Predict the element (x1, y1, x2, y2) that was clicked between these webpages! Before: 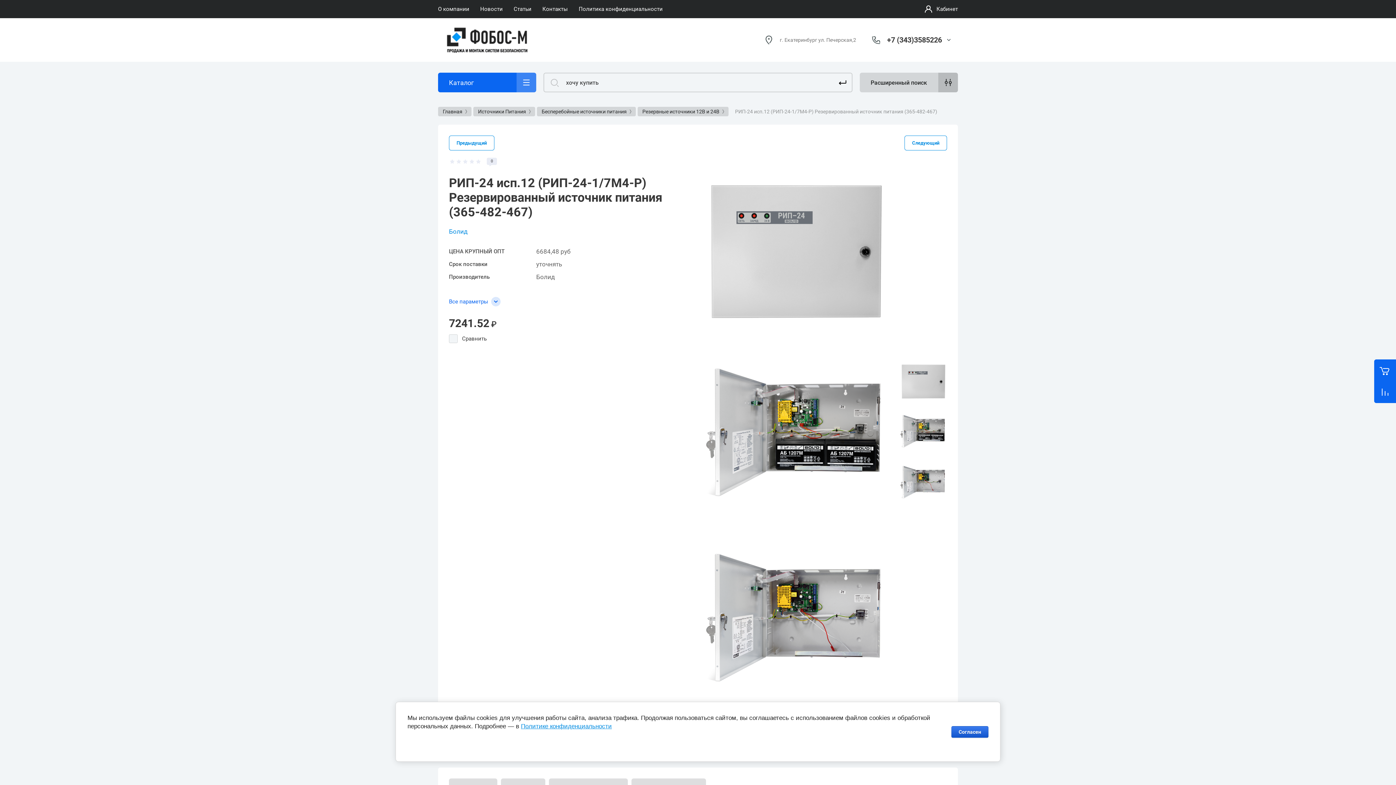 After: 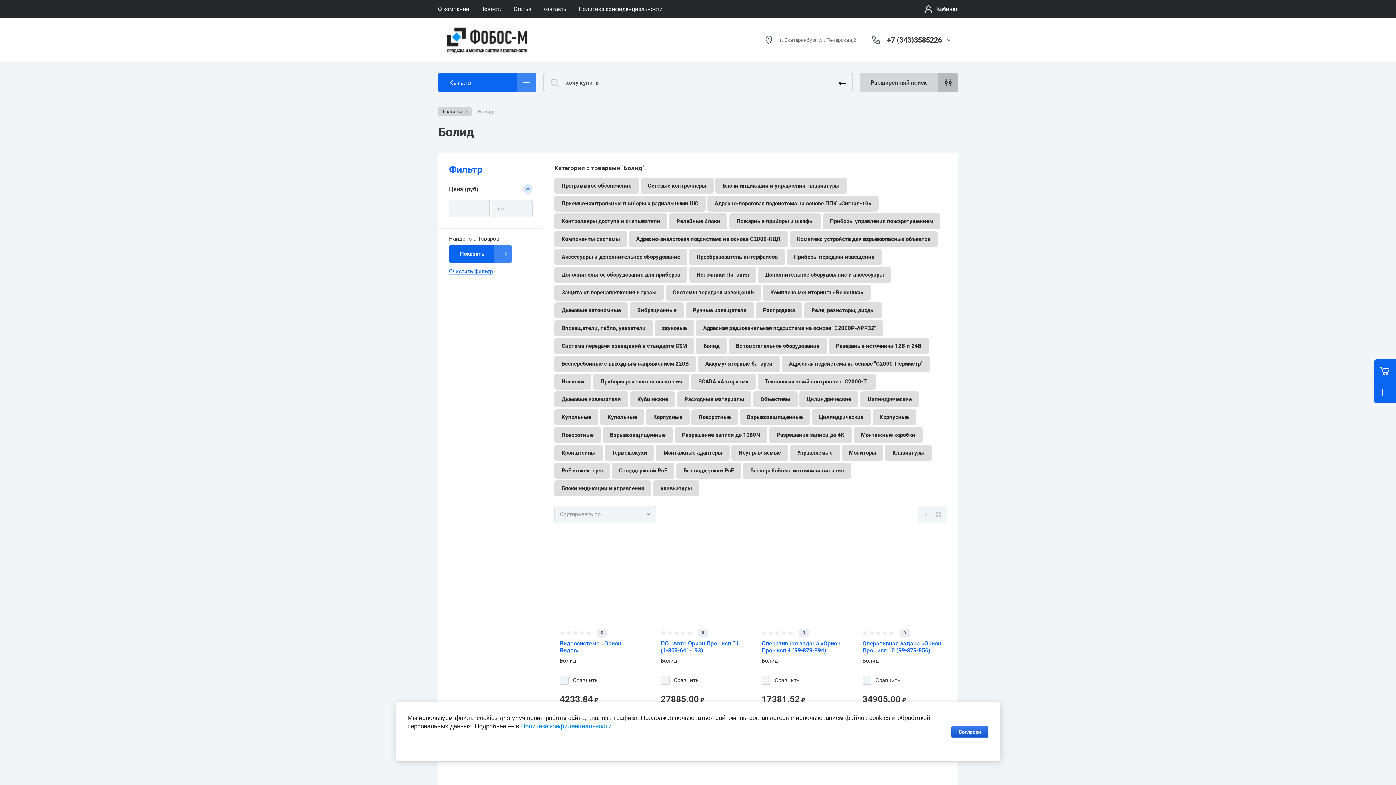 Action: label: Болид bbox: (449, 228, 467, 235)